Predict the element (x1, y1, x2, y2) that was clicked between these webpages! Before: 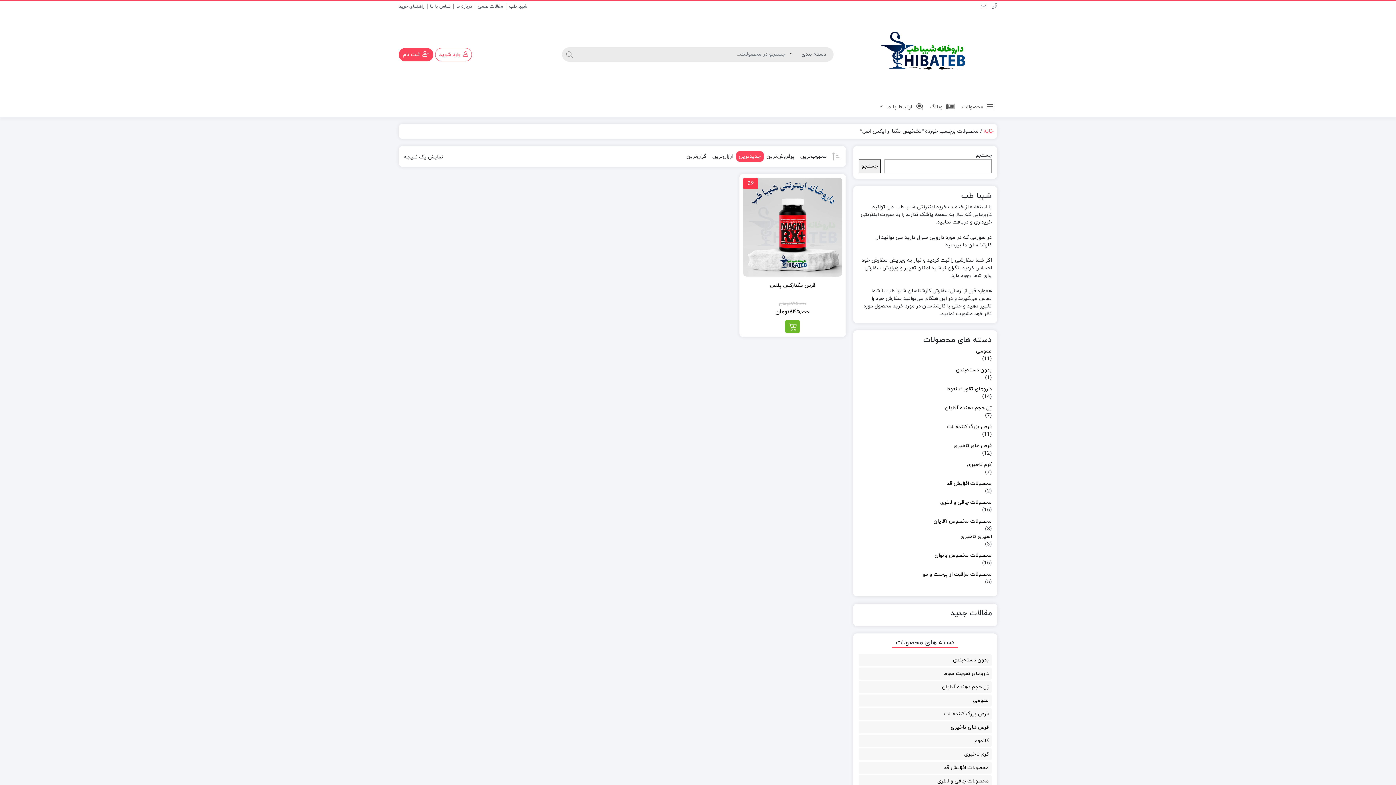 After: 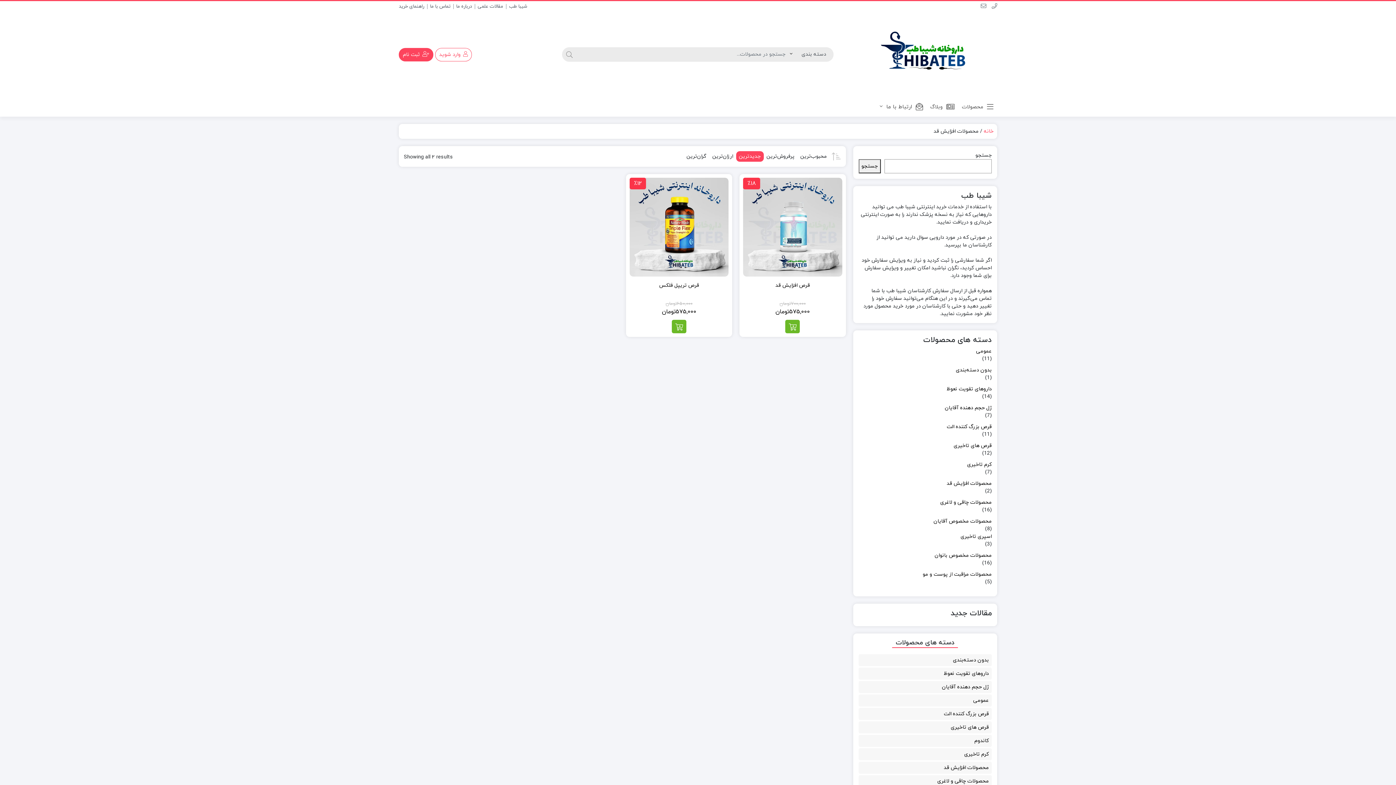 Action: bbox: (944, 764, 989, 772) label: محصولات افزایش قد